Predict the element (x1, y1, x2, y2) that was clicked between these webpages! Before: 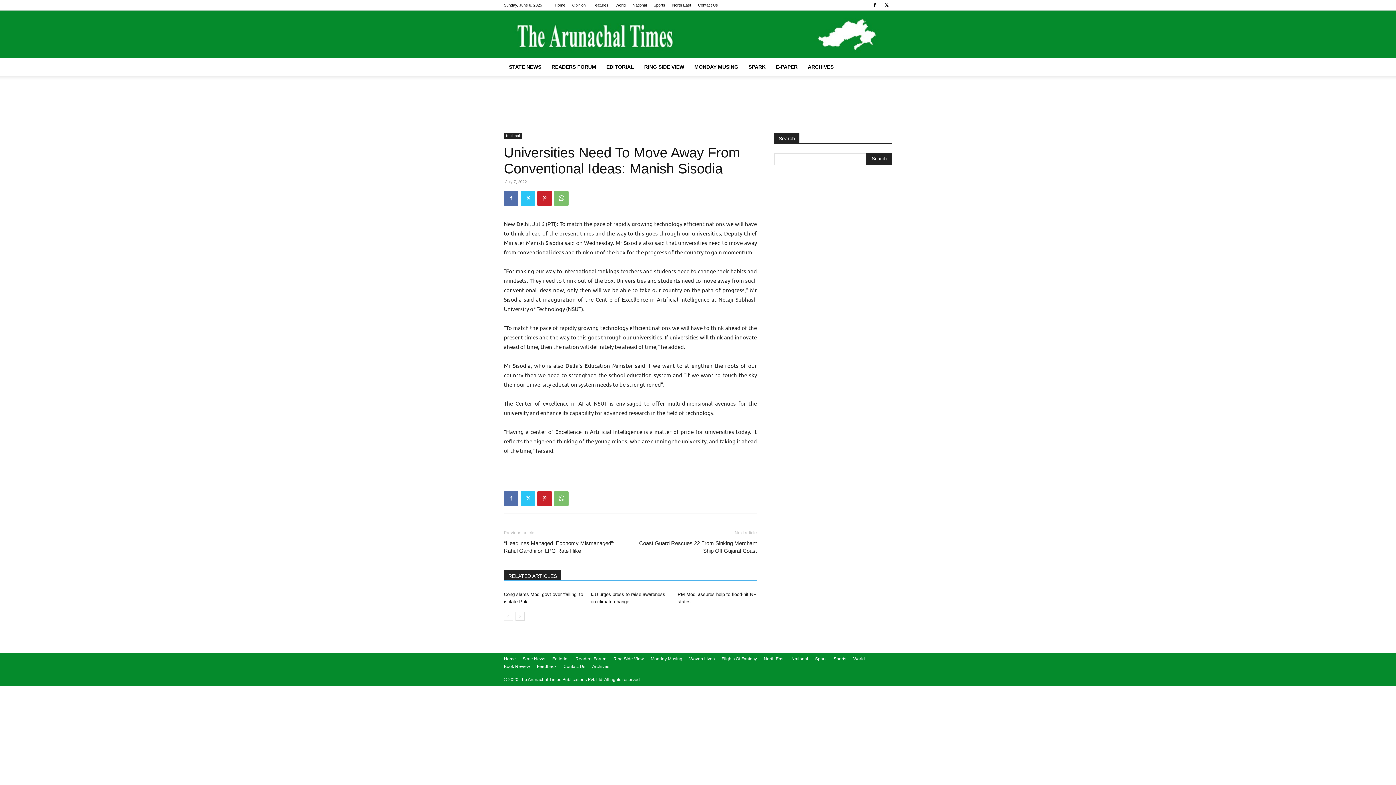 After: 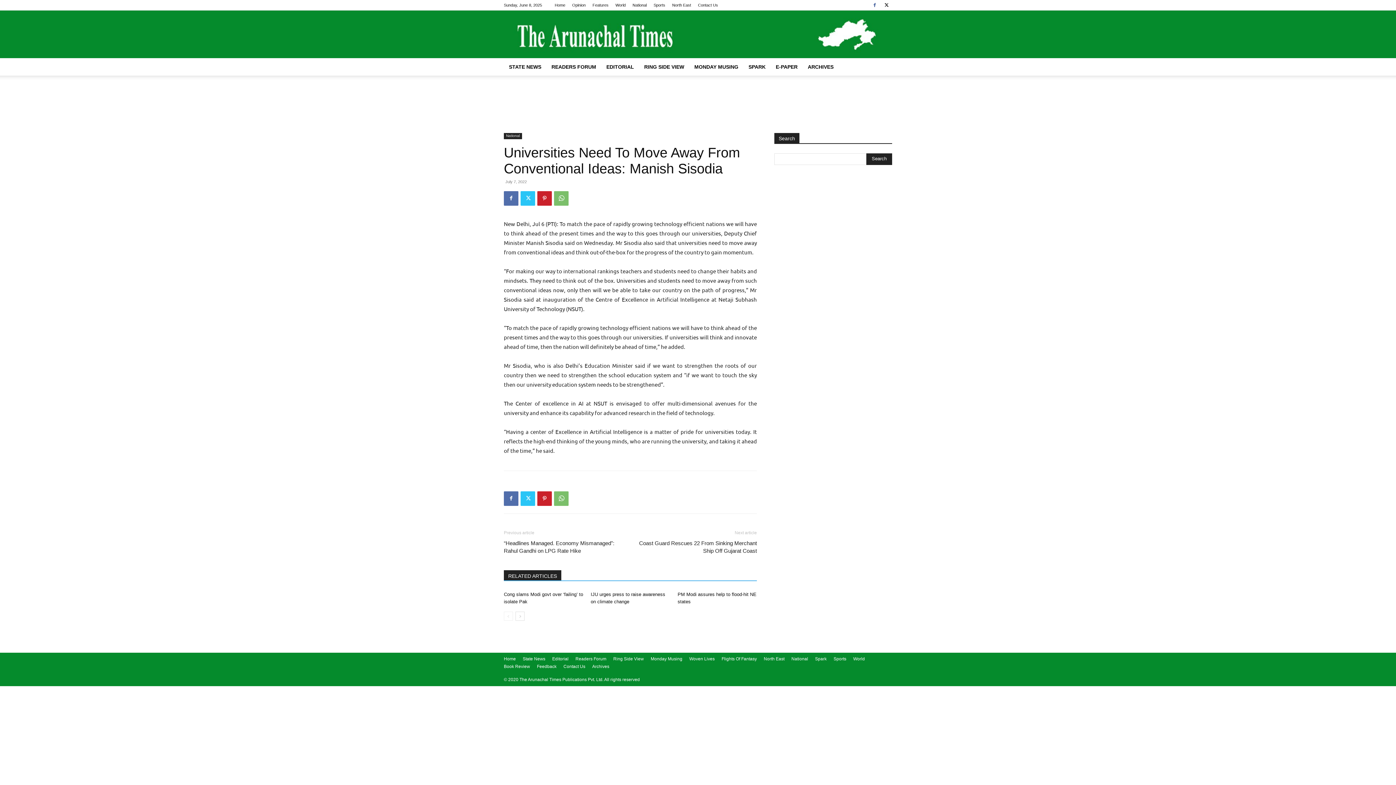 Action: bbox: (869, 0, 880, 10)